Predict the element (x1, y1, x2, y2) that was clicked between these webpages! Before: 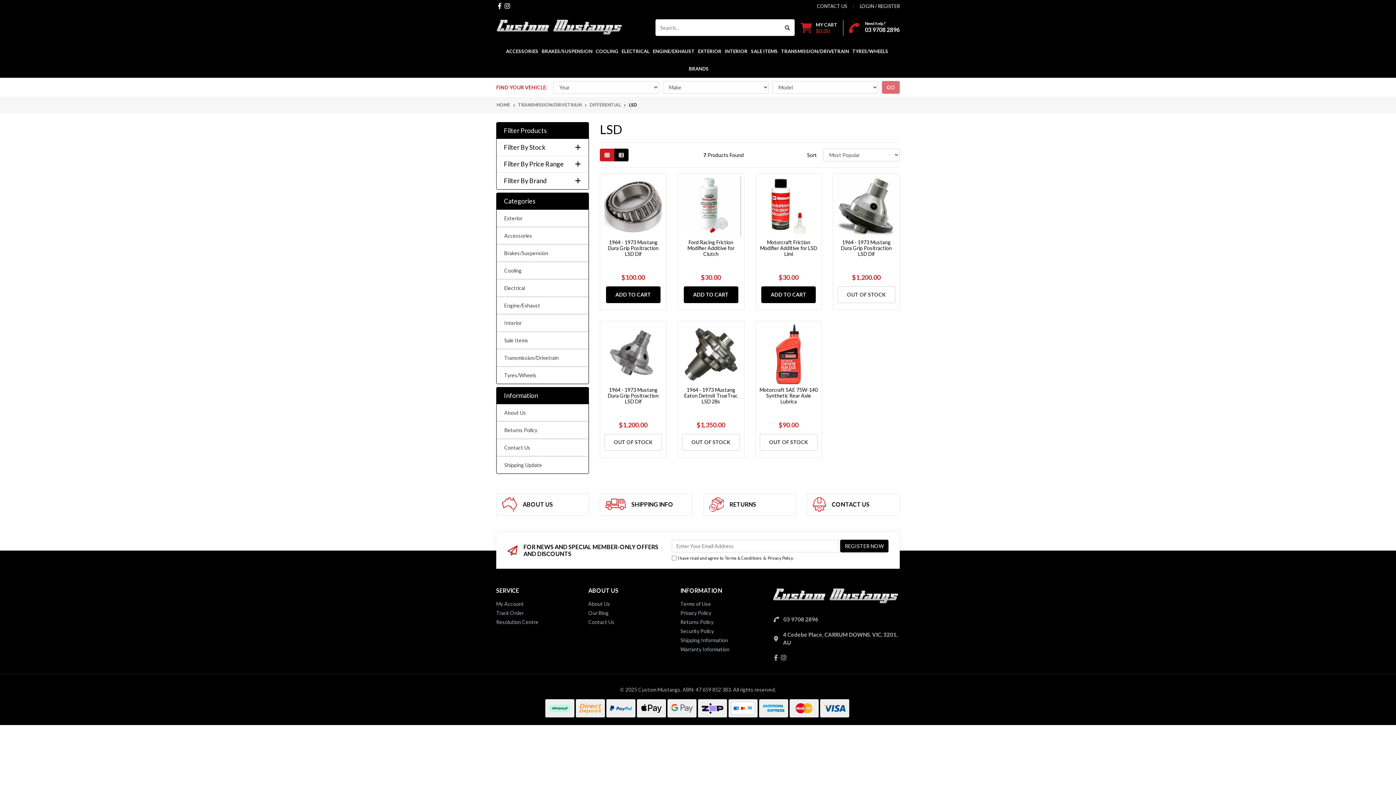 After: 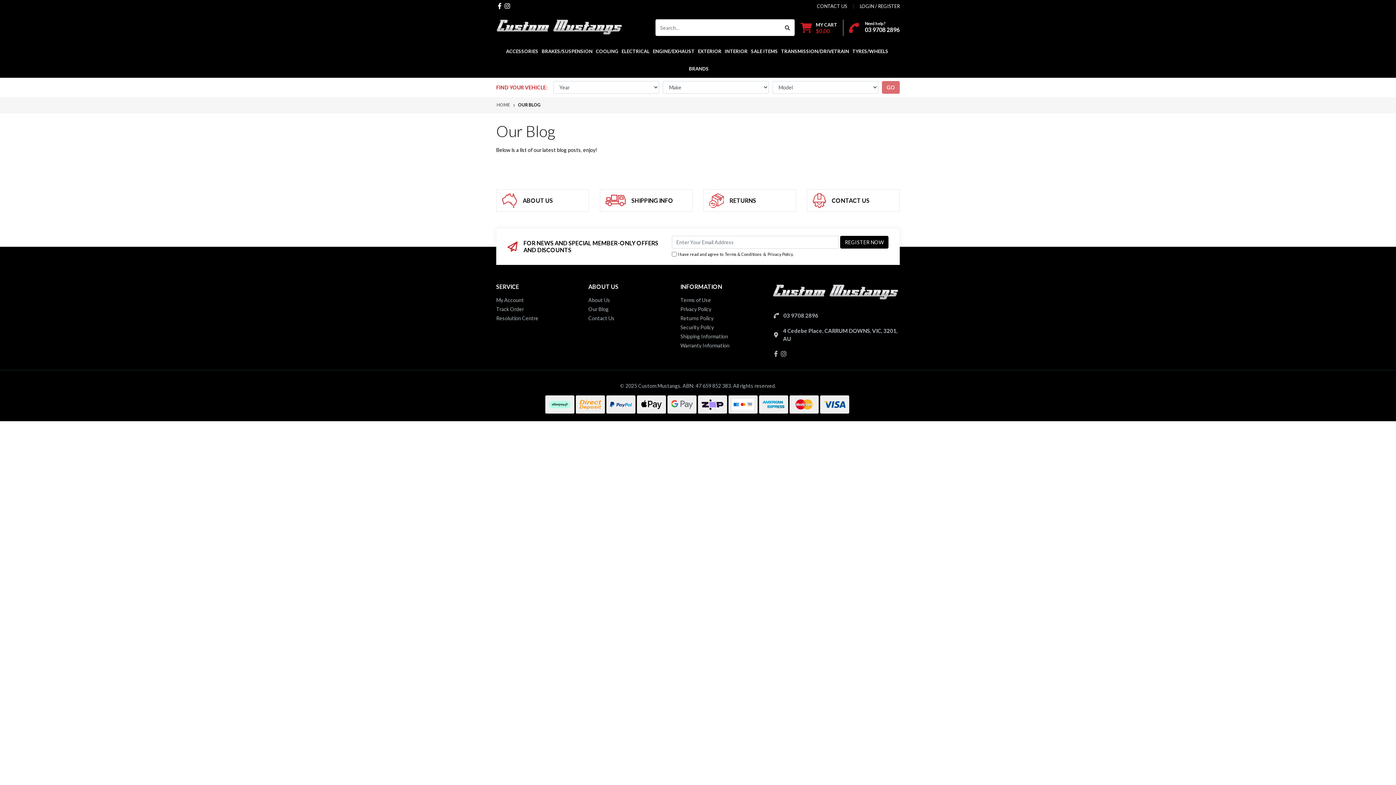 Action: bbox: (588, 608, 669, 617) label: Our Blog